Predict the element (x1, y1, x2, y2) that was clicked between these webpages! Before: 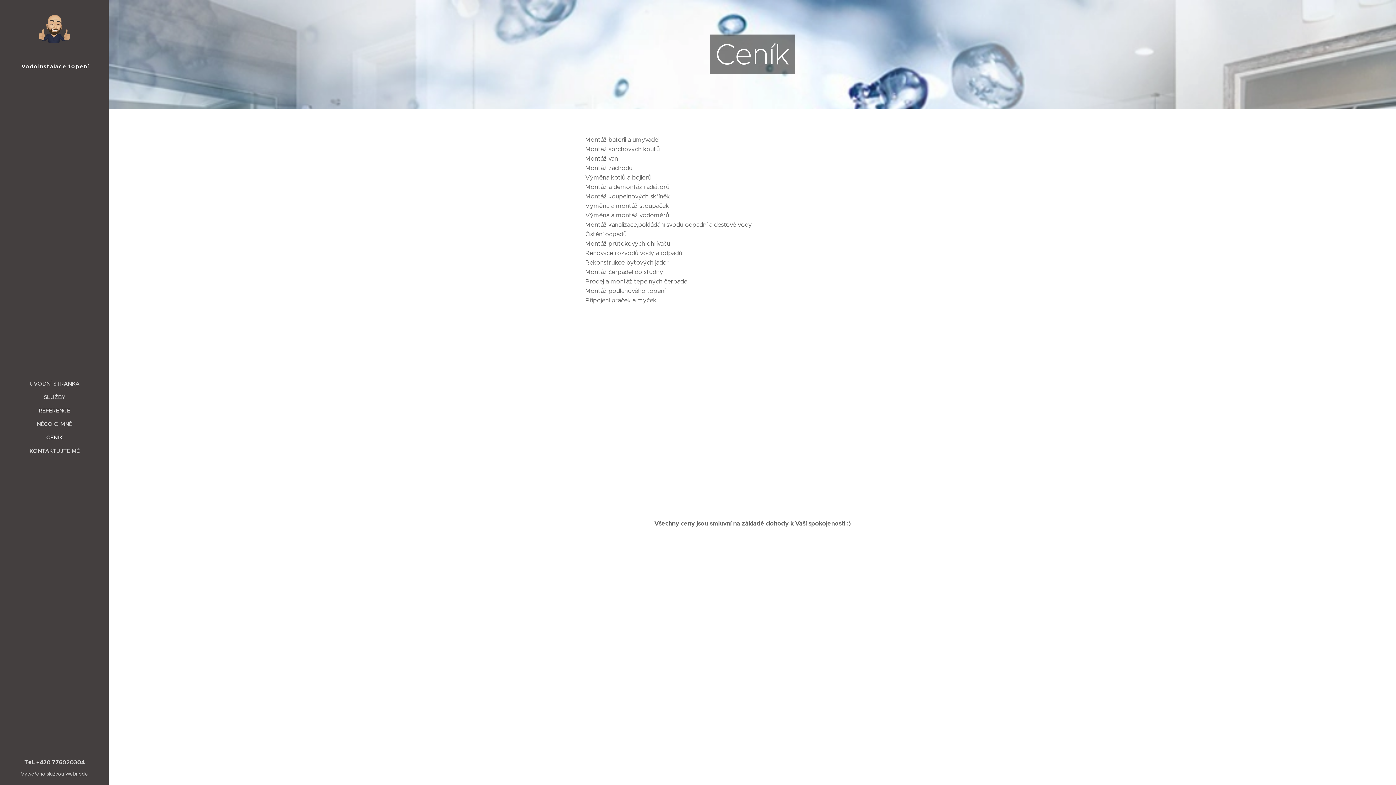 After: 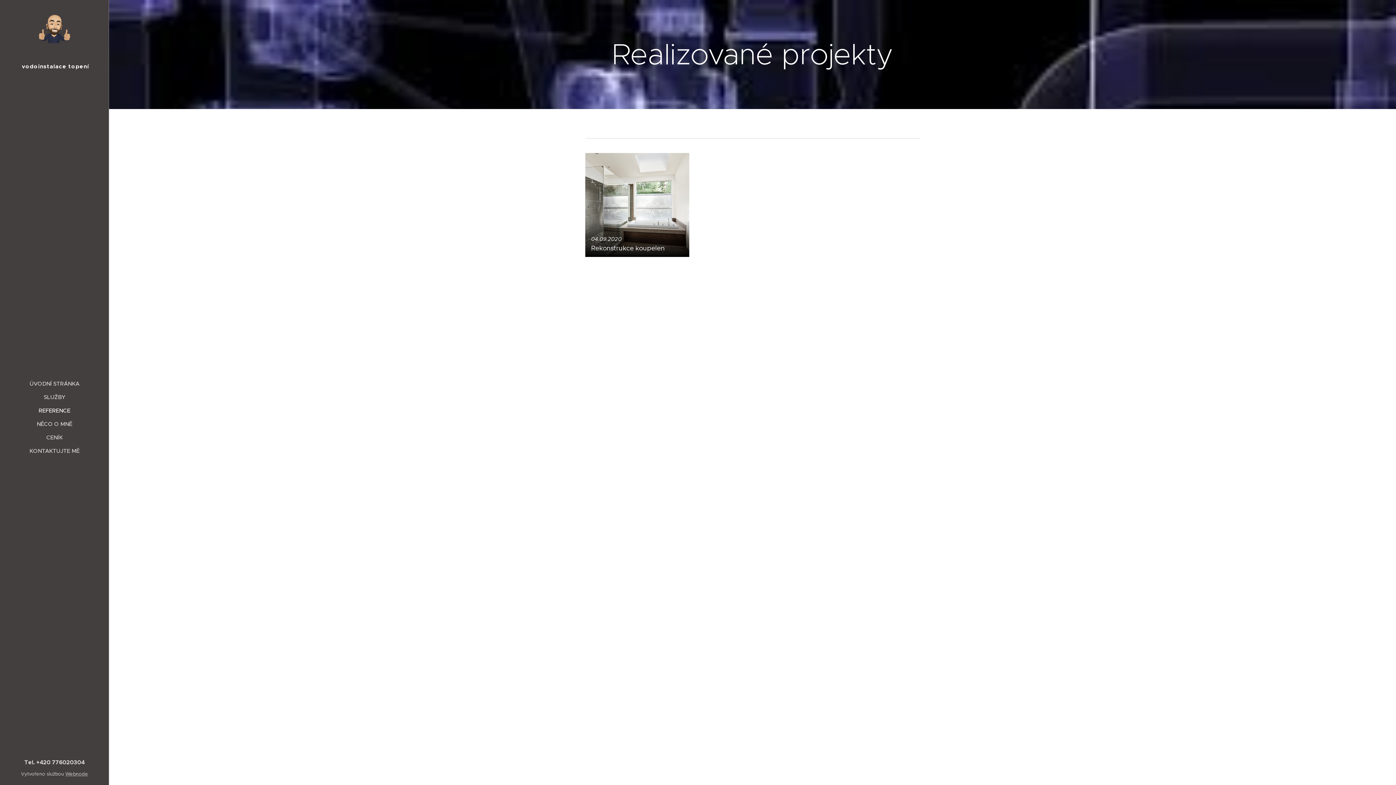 Action: label: REFERENCE bbox: (2, 406, 106, 414)